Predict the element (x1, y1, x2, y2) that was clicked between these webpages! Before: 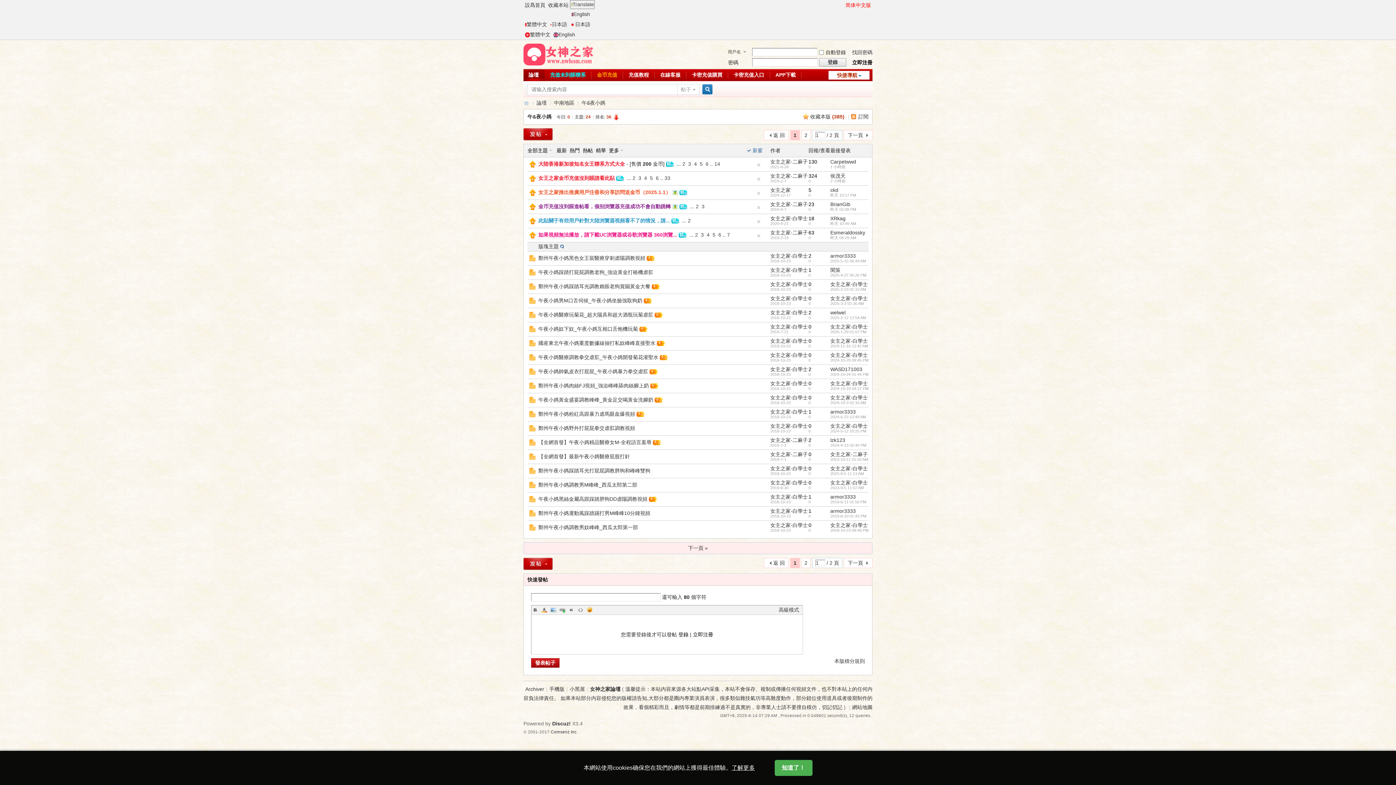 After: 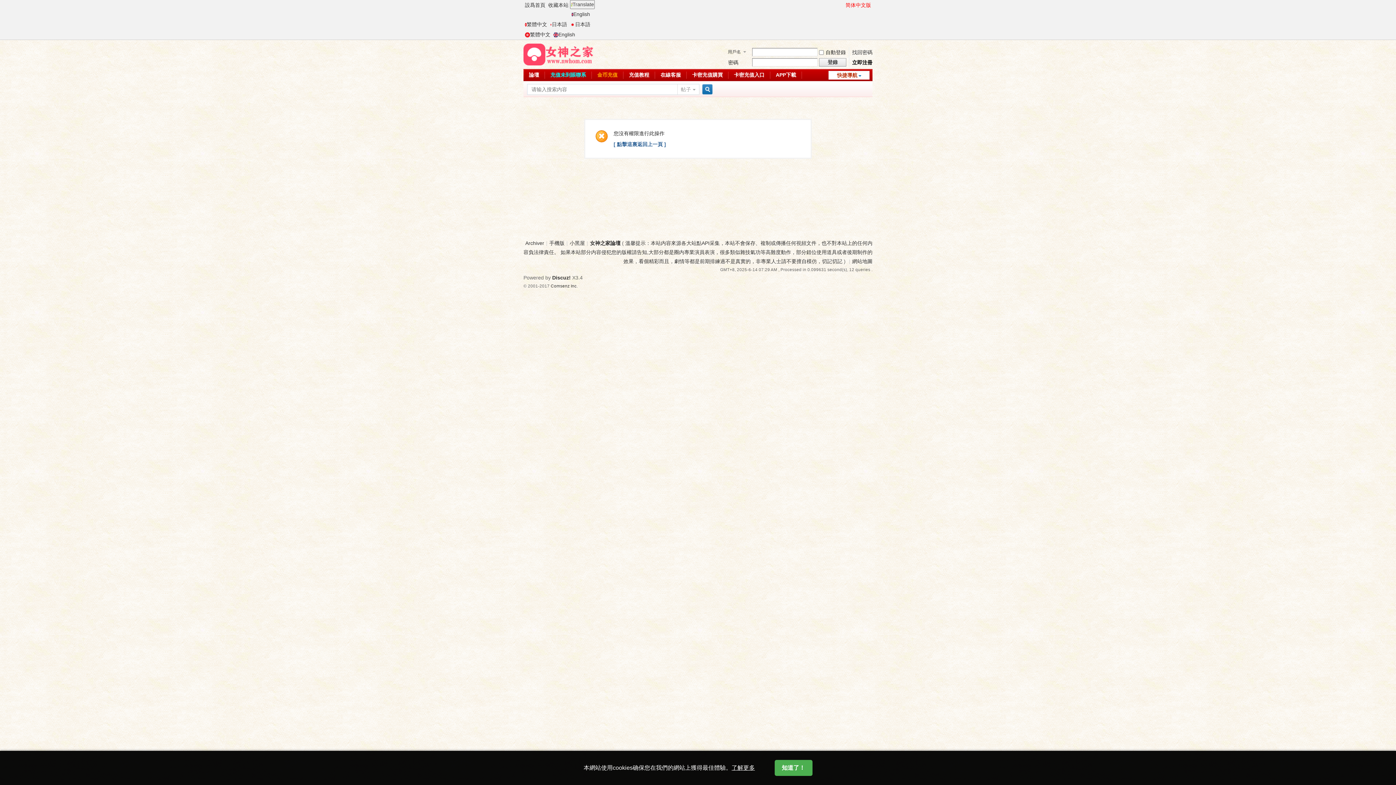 Action: bbox: (770, 423, 808, 429) label: 女主之家-白學士